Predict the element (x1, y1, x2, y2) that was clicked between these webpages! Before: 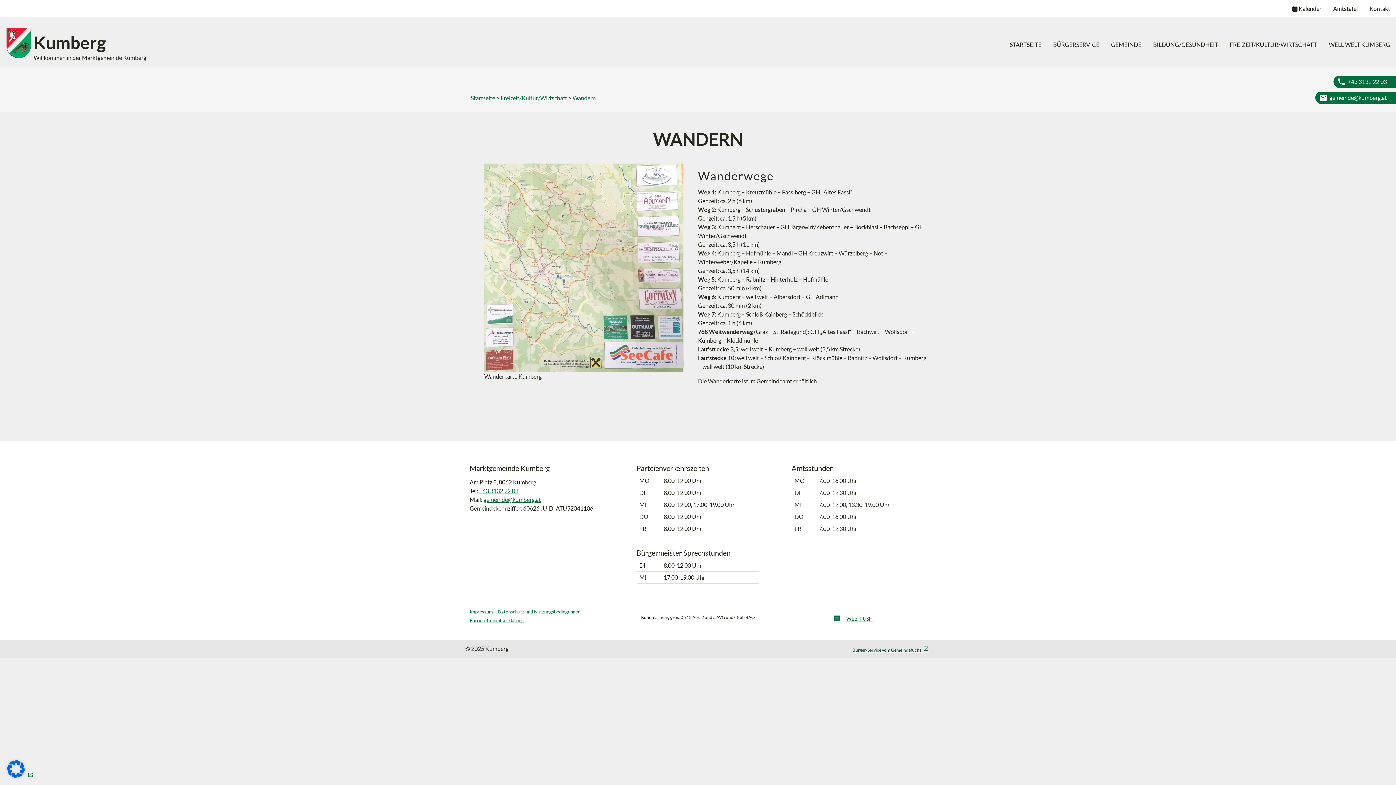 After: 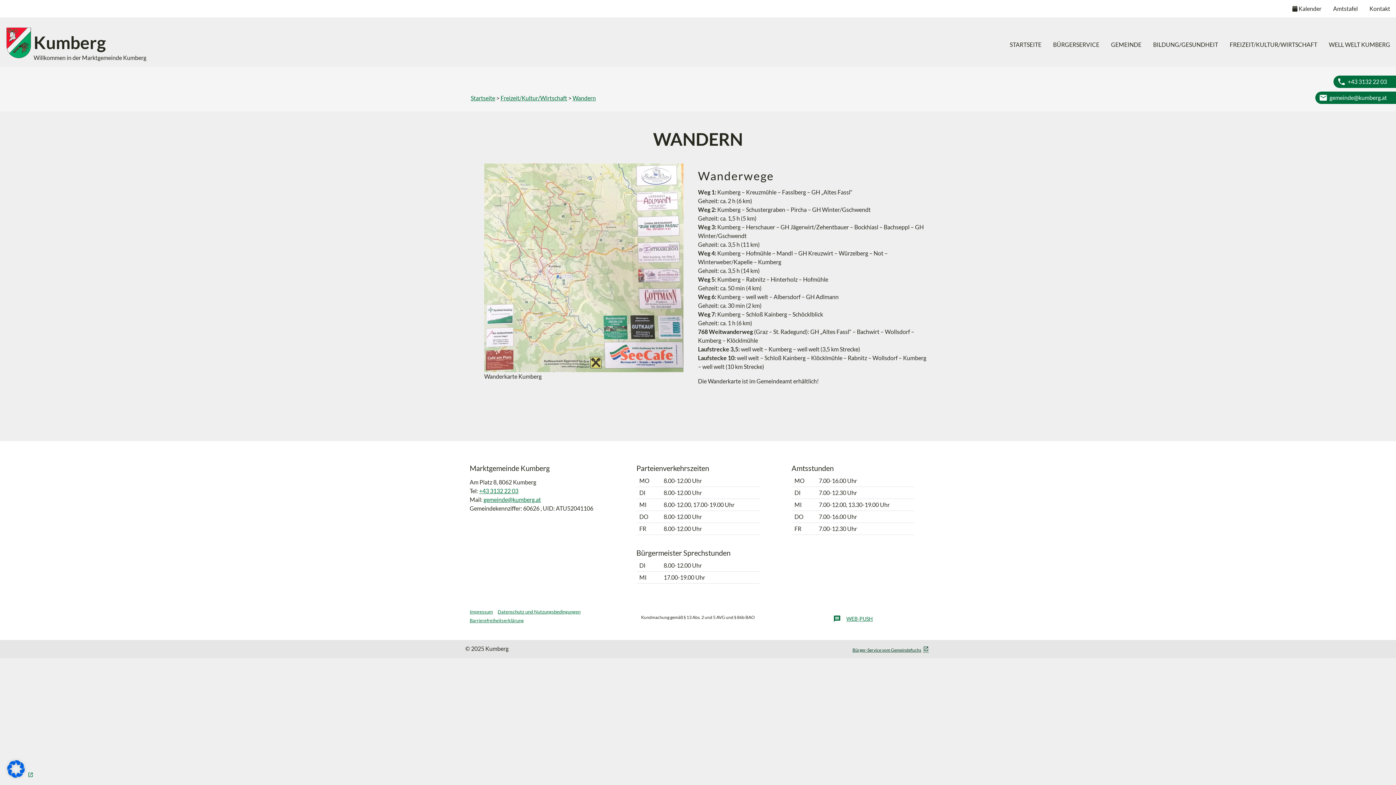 Action: bbox: (572, 94, 596, 101) label: Wandern